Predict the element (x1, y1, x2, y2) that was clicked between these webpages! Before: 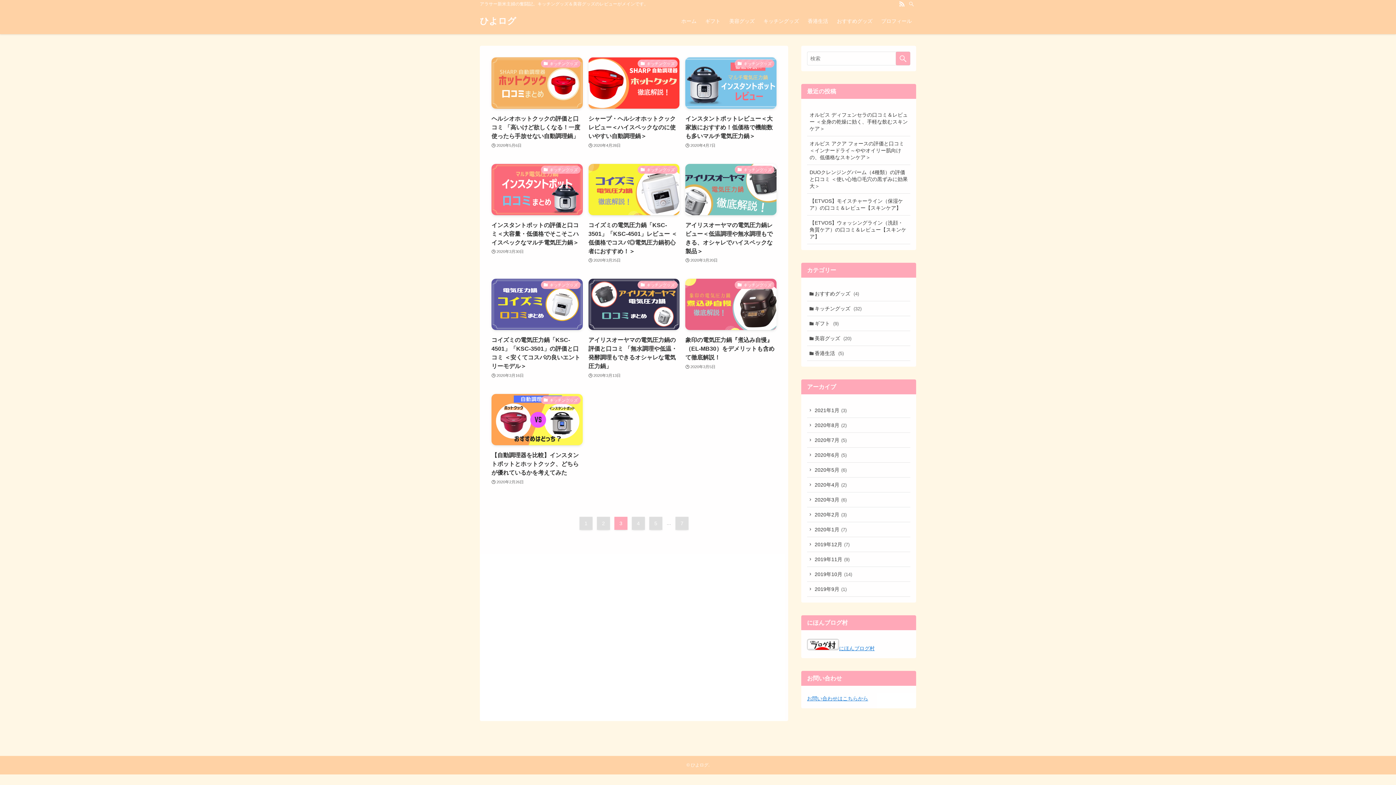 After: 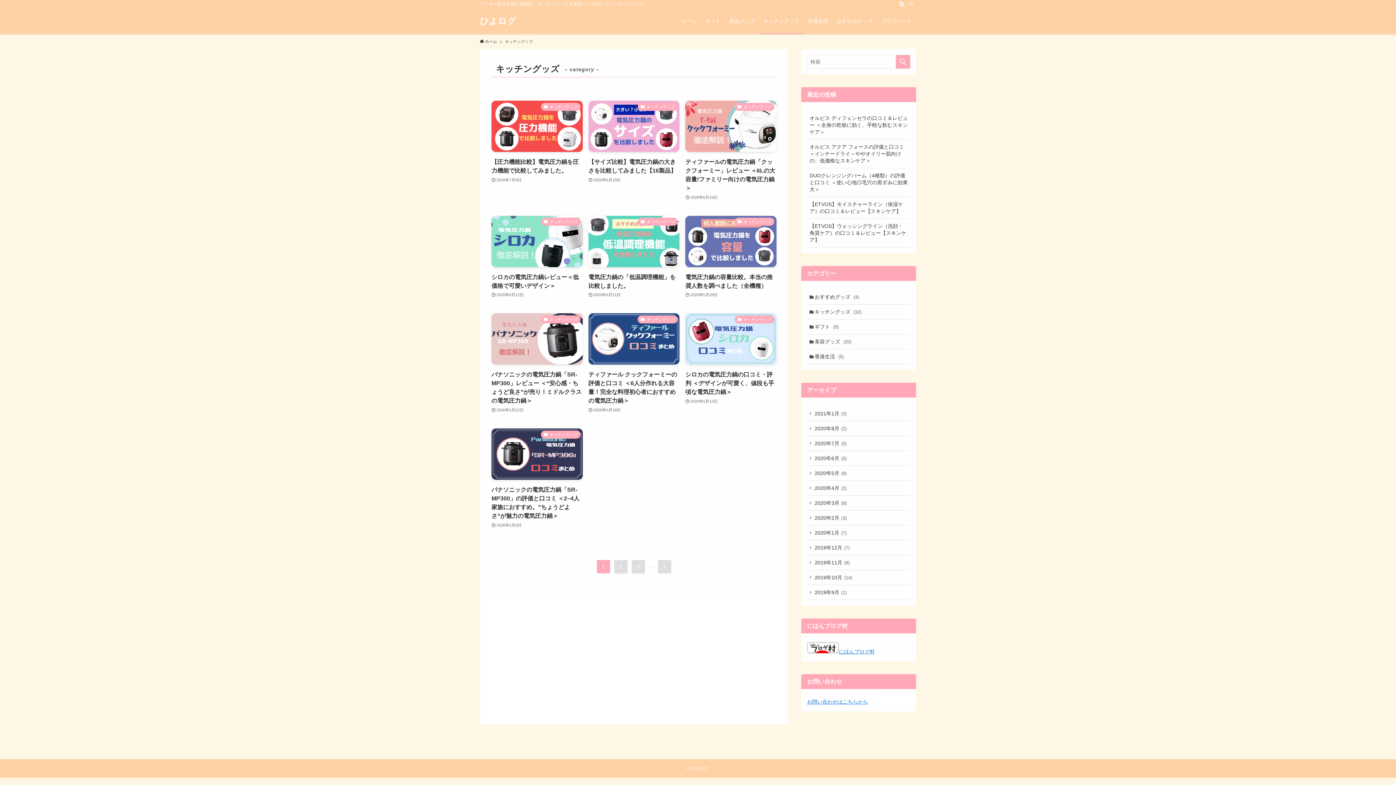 Action: label: キッチングッズ (32) bbox: (807, 301, 910, 316)